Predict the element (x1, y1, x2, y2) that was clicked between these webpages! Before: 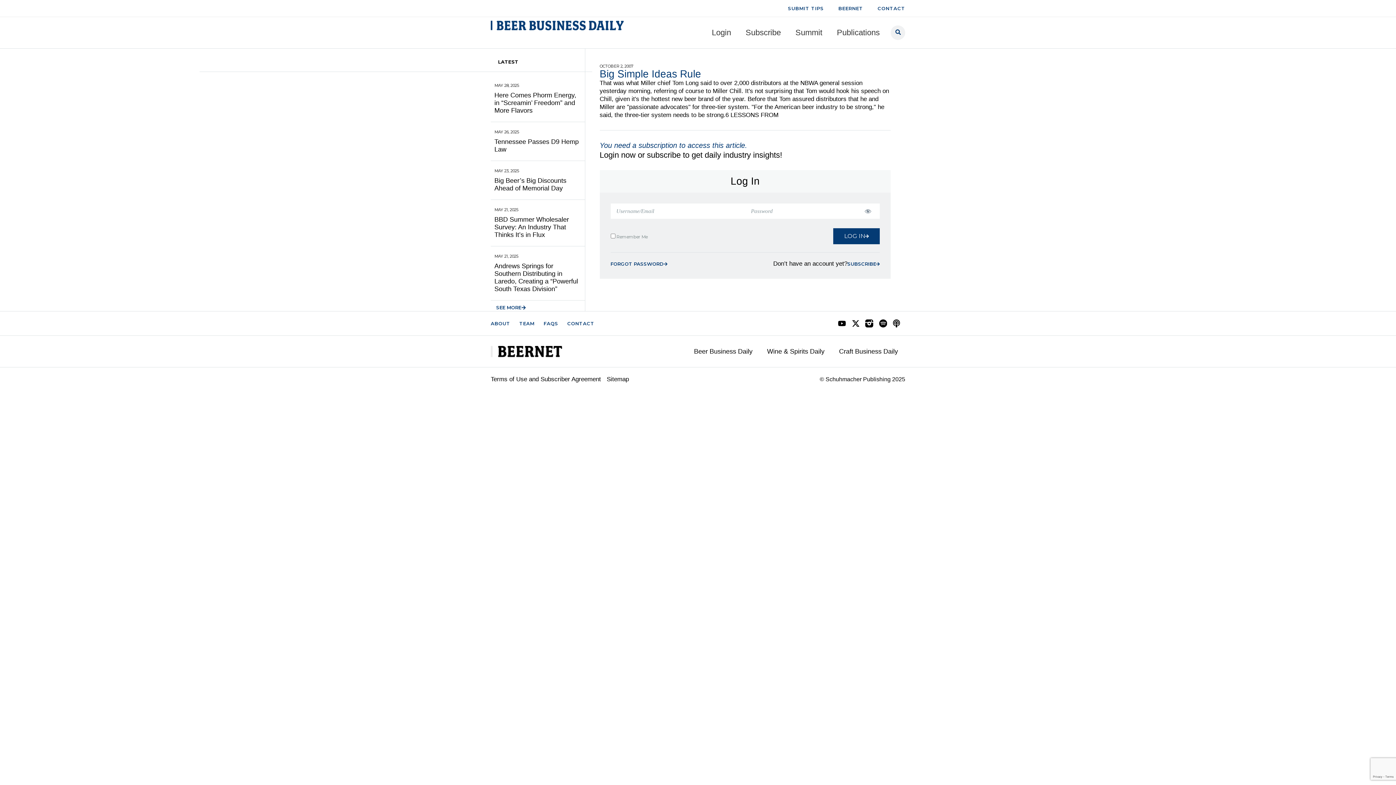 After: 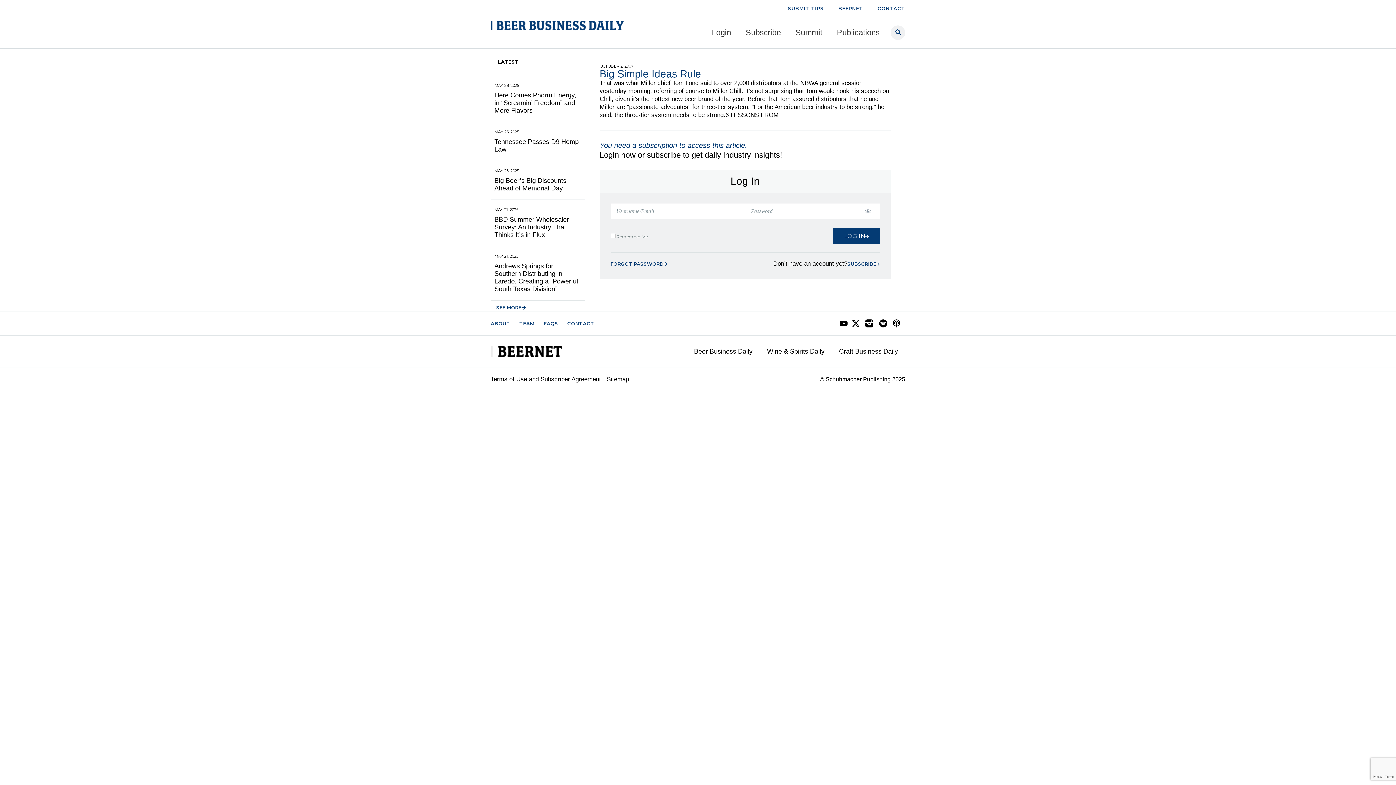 Action: bbox: (835, 319, 847, 327)